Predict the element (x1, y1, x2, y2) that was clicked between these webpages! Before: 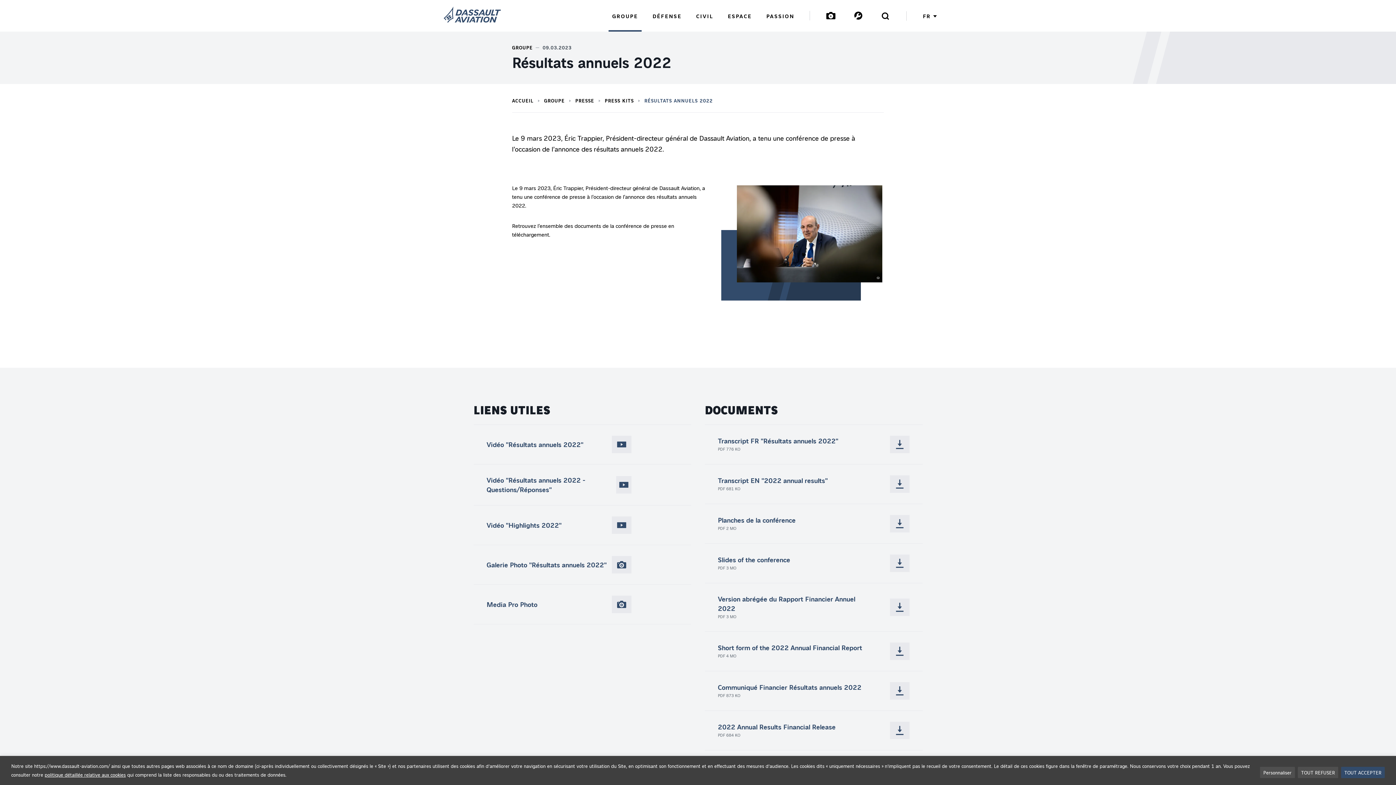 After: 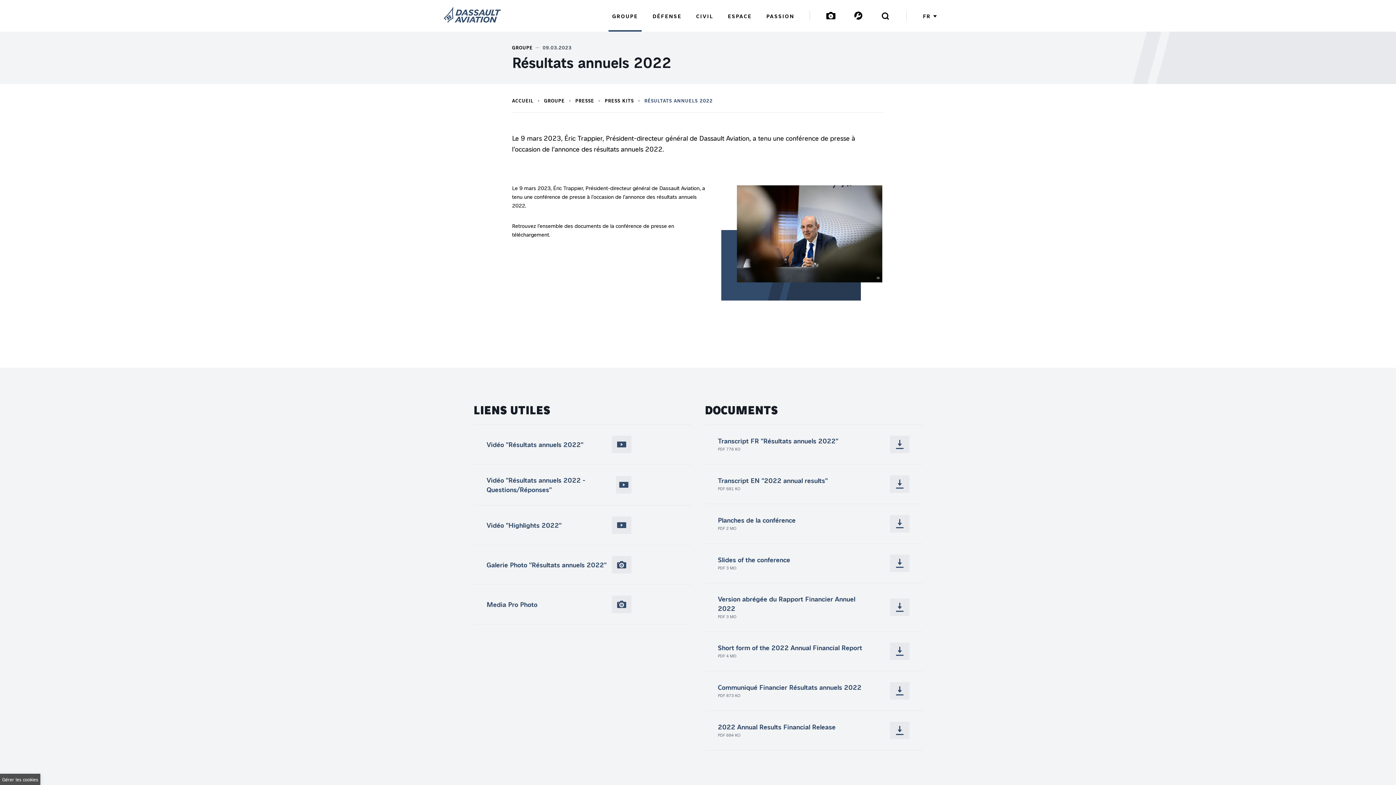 Action: label: TOUT ACCEPTER bbox: (1341, 767, 1385, 778)